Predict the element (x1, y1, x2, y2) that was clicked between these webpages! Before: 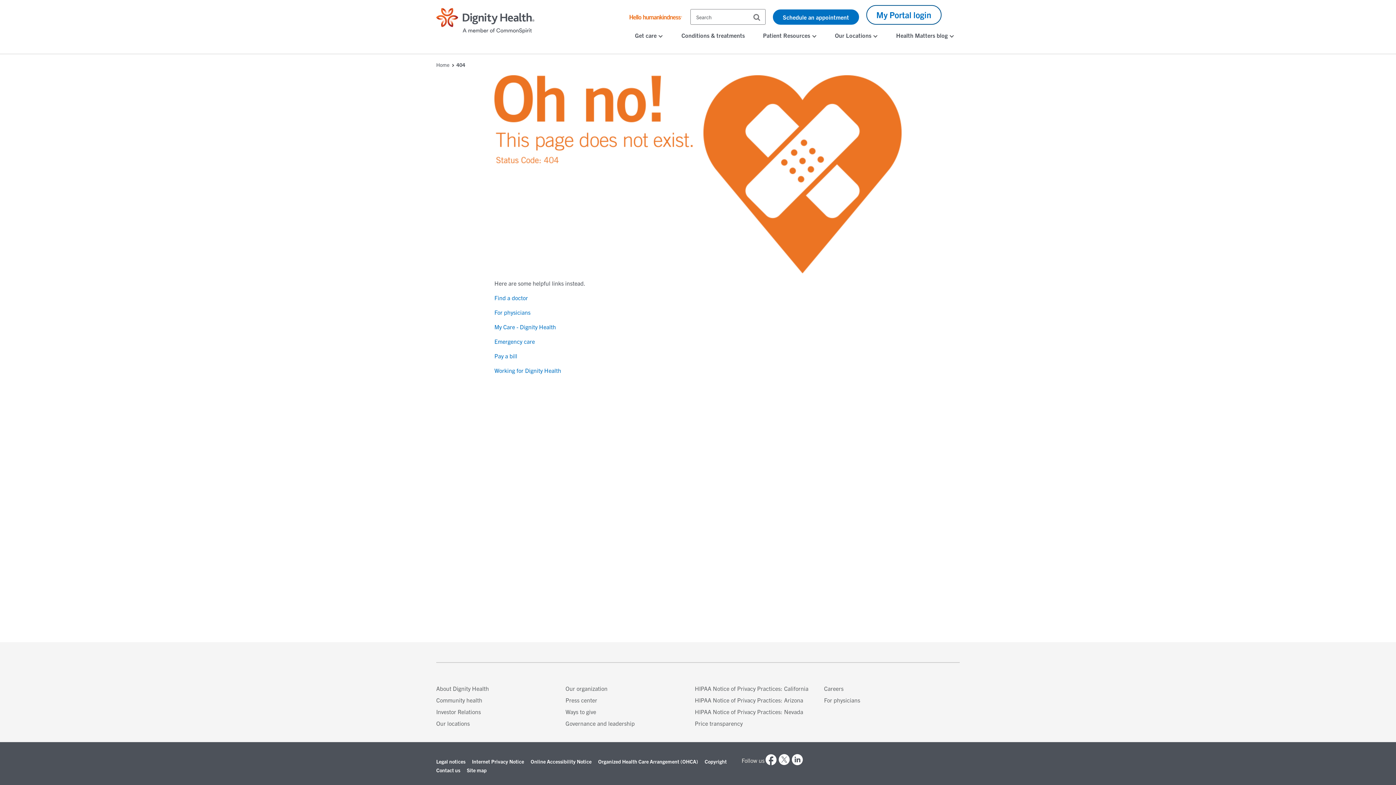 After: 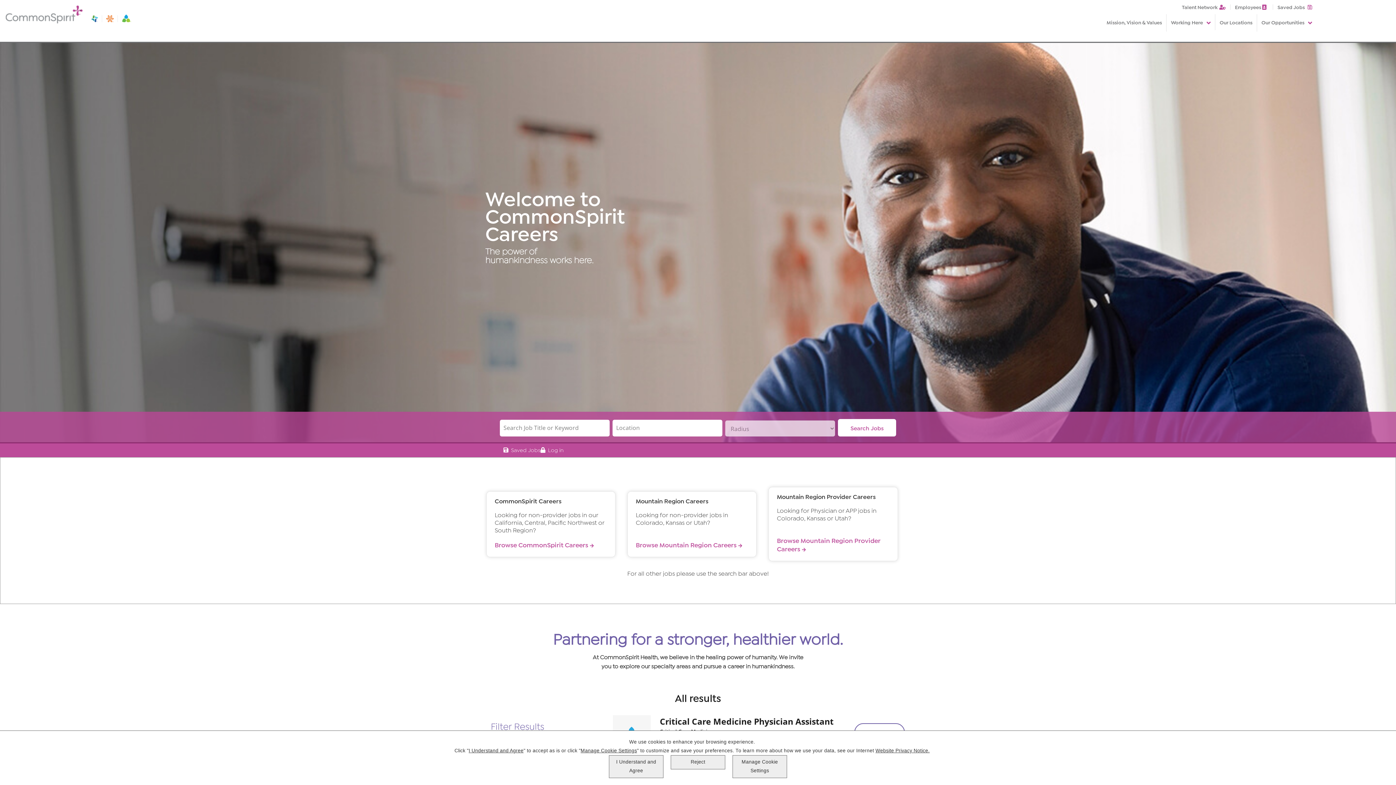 Action: label: For physicians bbox: (824, 696, 860, 704)